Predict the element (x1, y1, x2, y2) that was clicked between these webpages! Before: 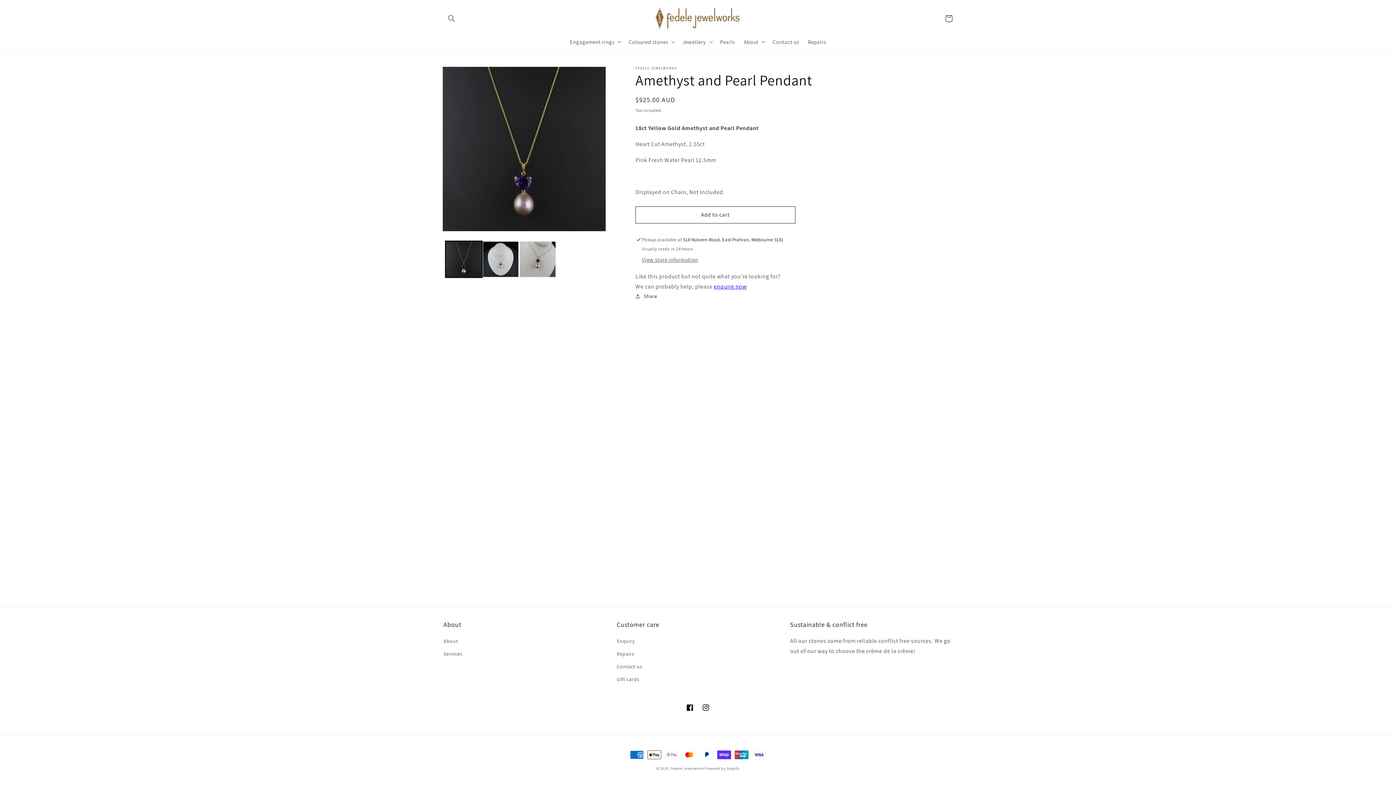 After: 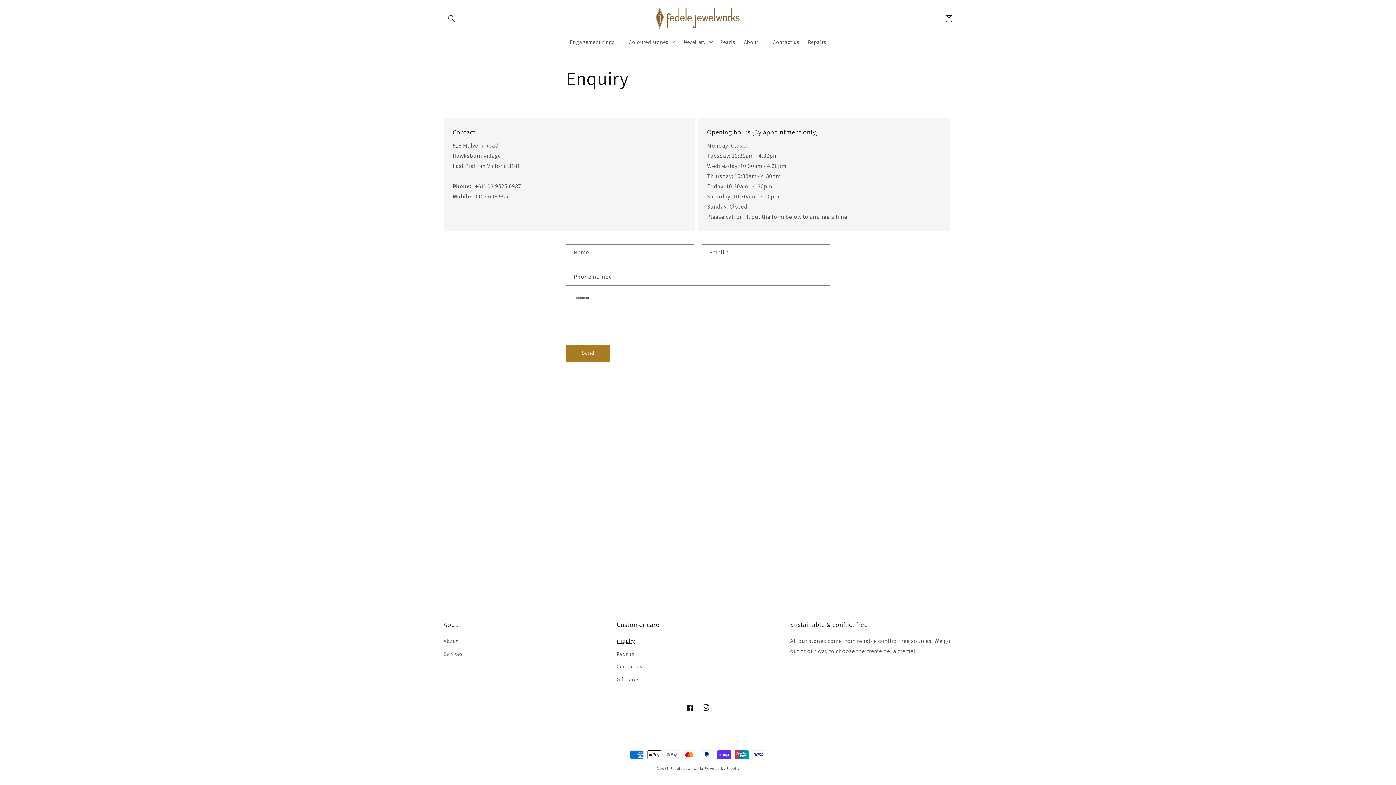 Action: bbox: (616, 637, 634, 648) label: Enquiry